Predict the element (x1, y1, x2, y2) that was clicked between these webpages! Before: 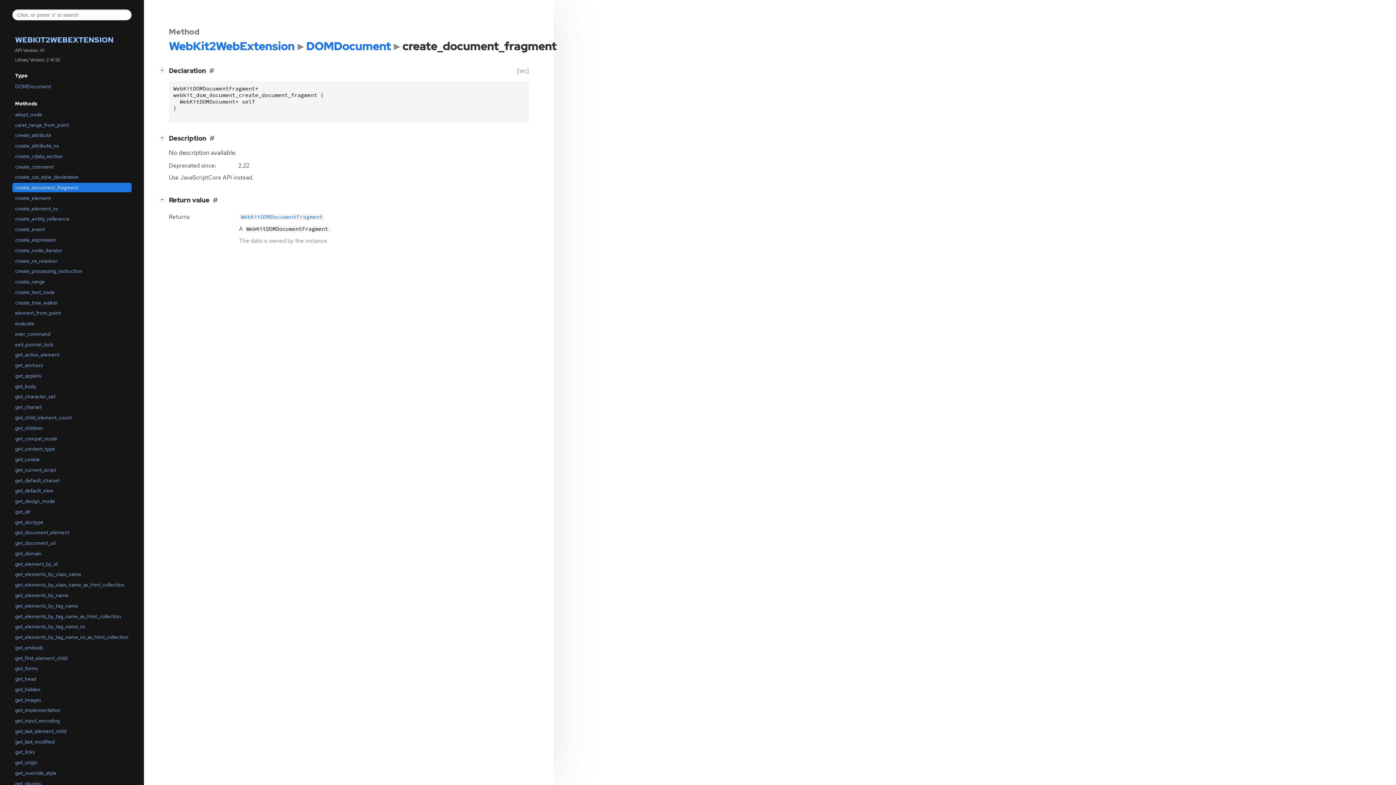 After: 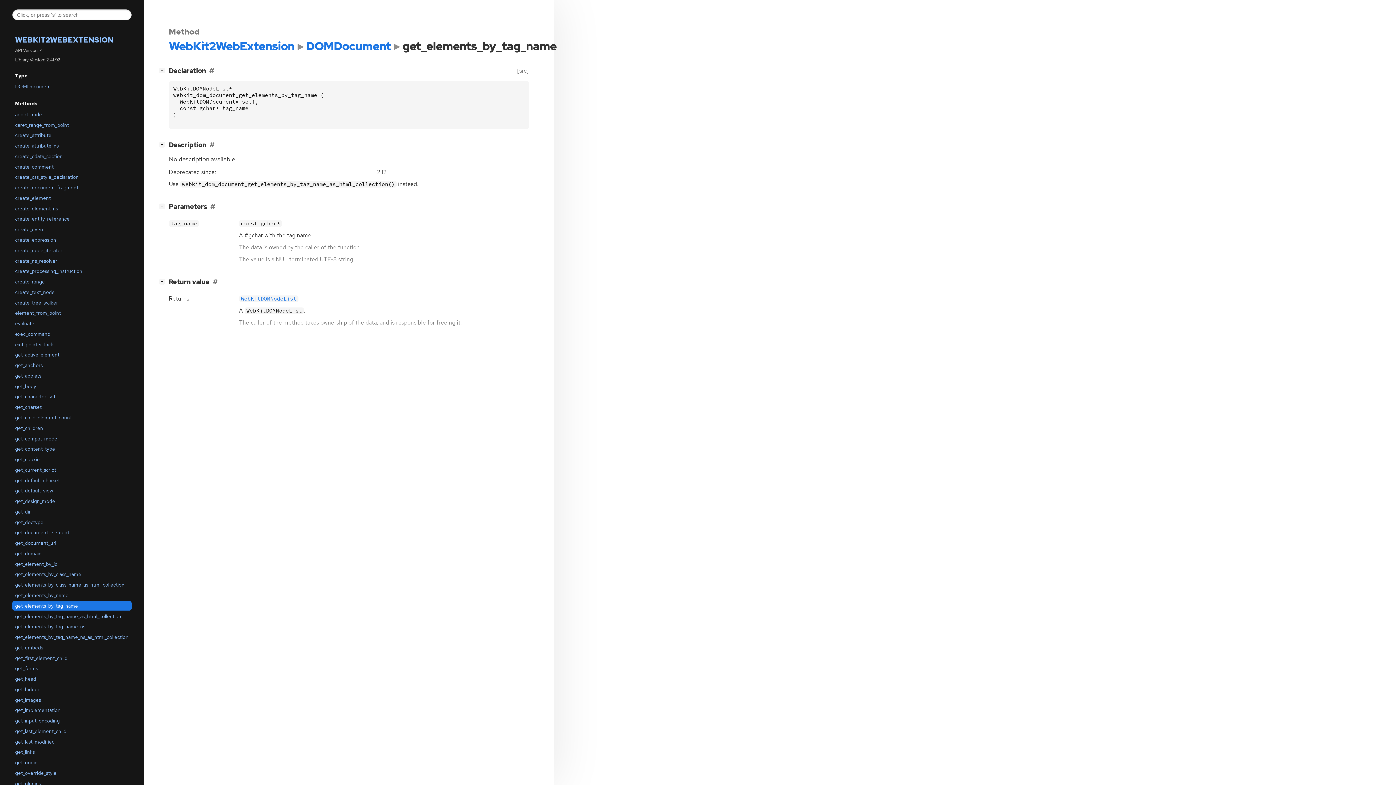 Action: label: get_elements_by_tag_name bbox: (12, 601, 131, 610)